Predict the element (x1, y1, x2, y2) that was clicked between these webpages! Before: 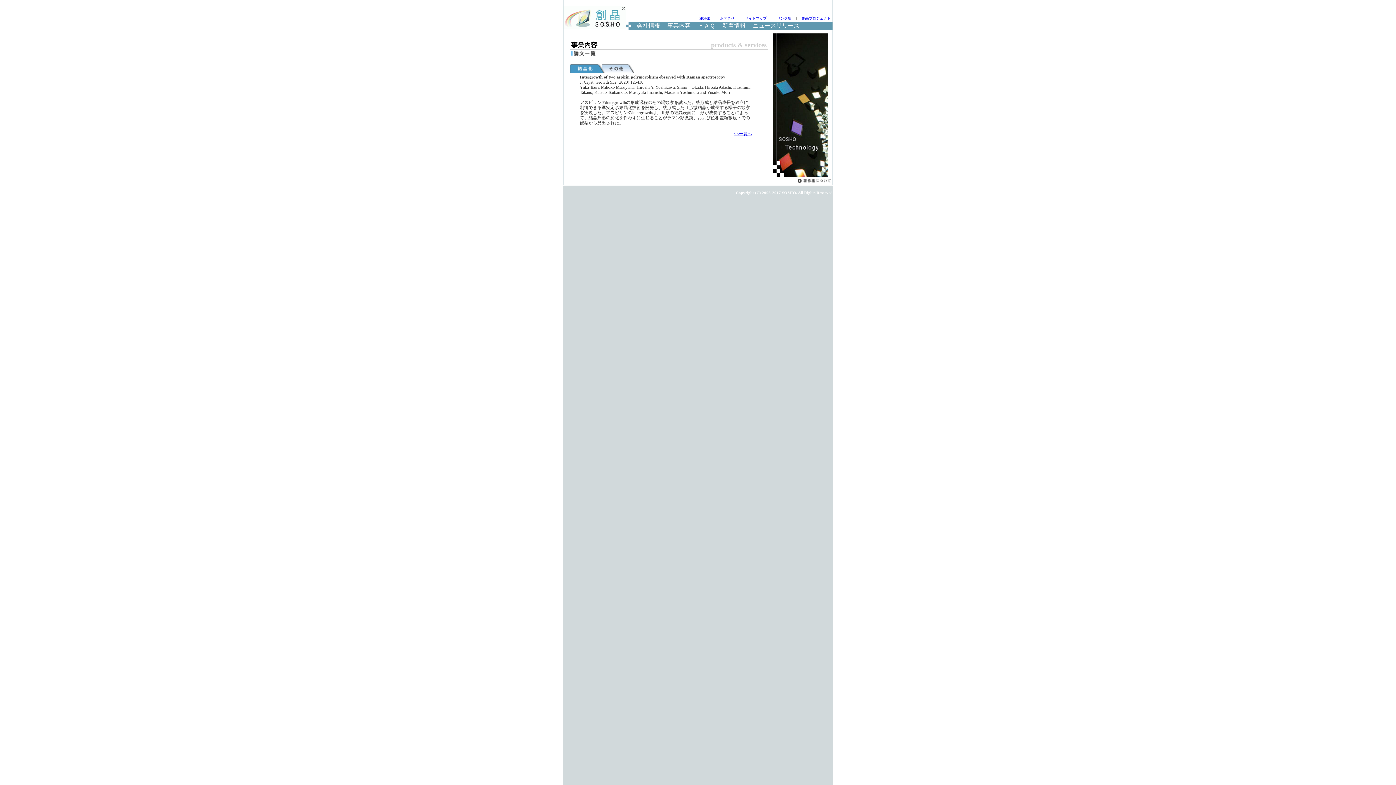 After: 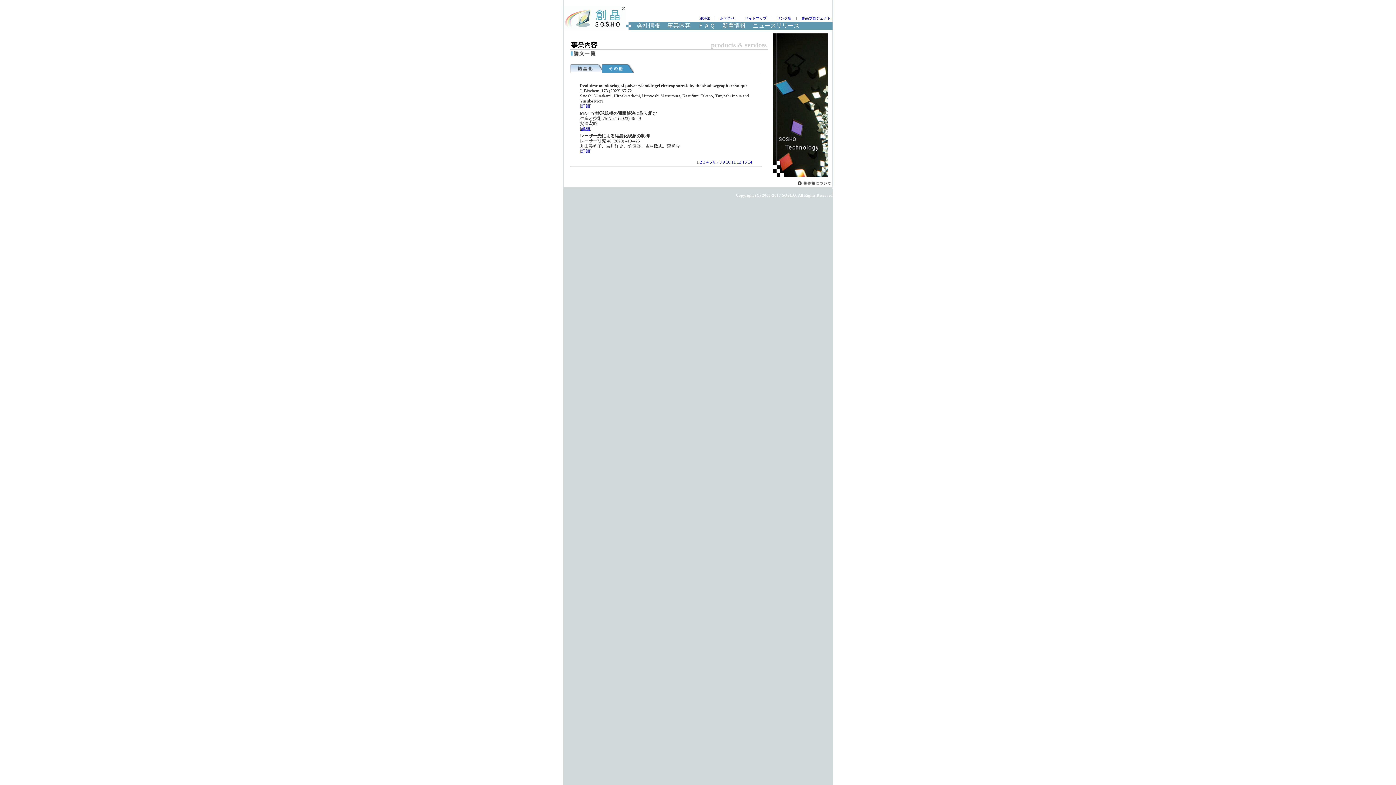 Action: bbox: (601, 67, 633, 73)